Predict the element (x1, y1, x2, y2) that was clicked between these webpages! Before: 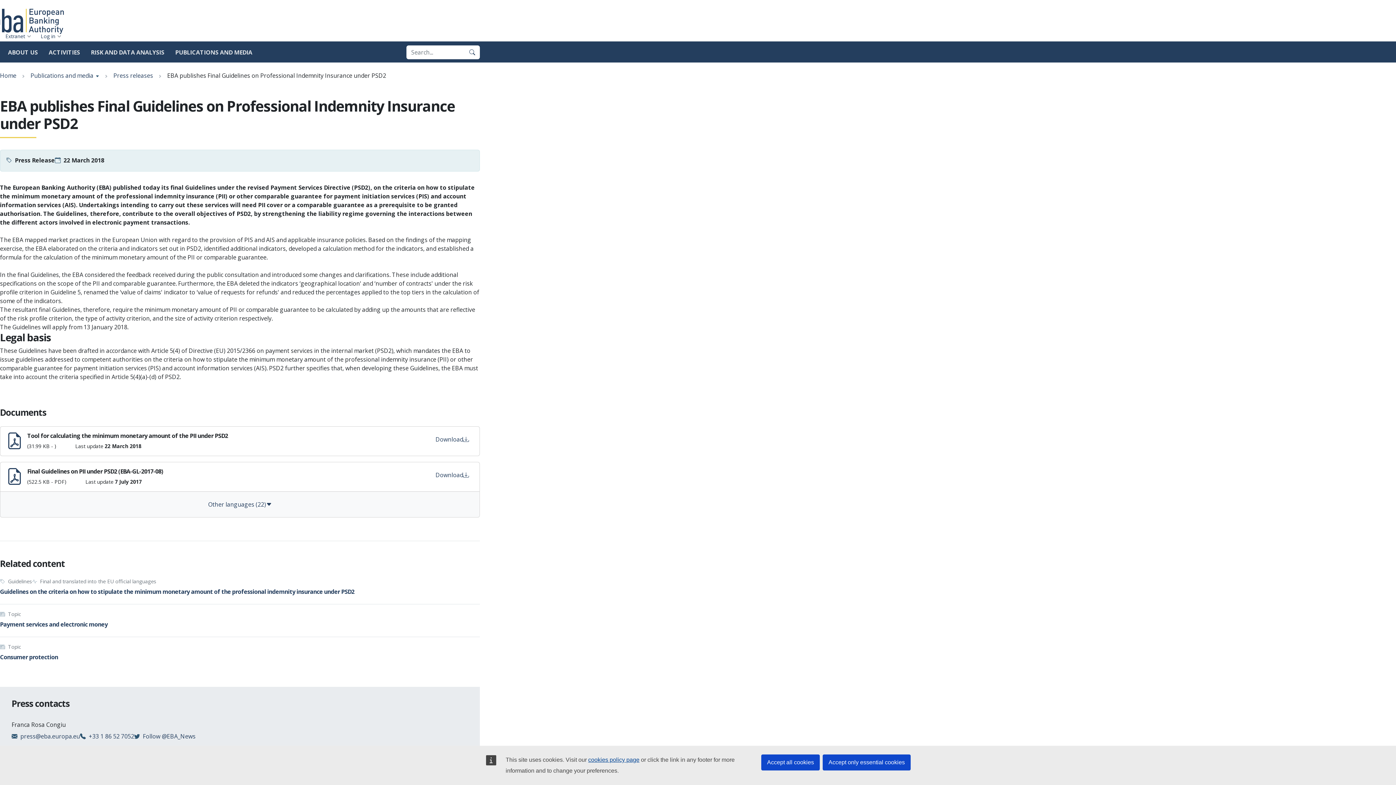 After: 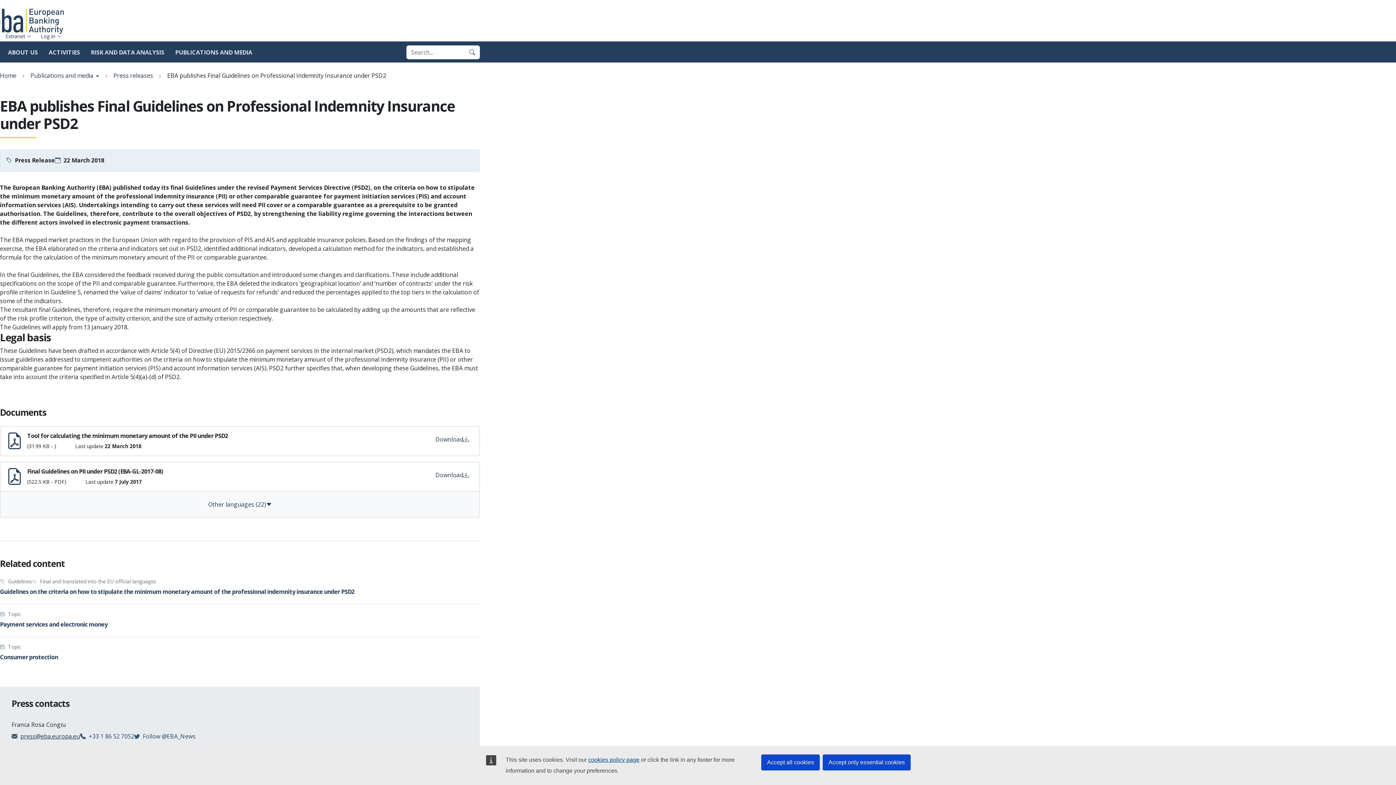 Action: bbox: (11, 732, 80, 740) label: press@eba.europa.eu